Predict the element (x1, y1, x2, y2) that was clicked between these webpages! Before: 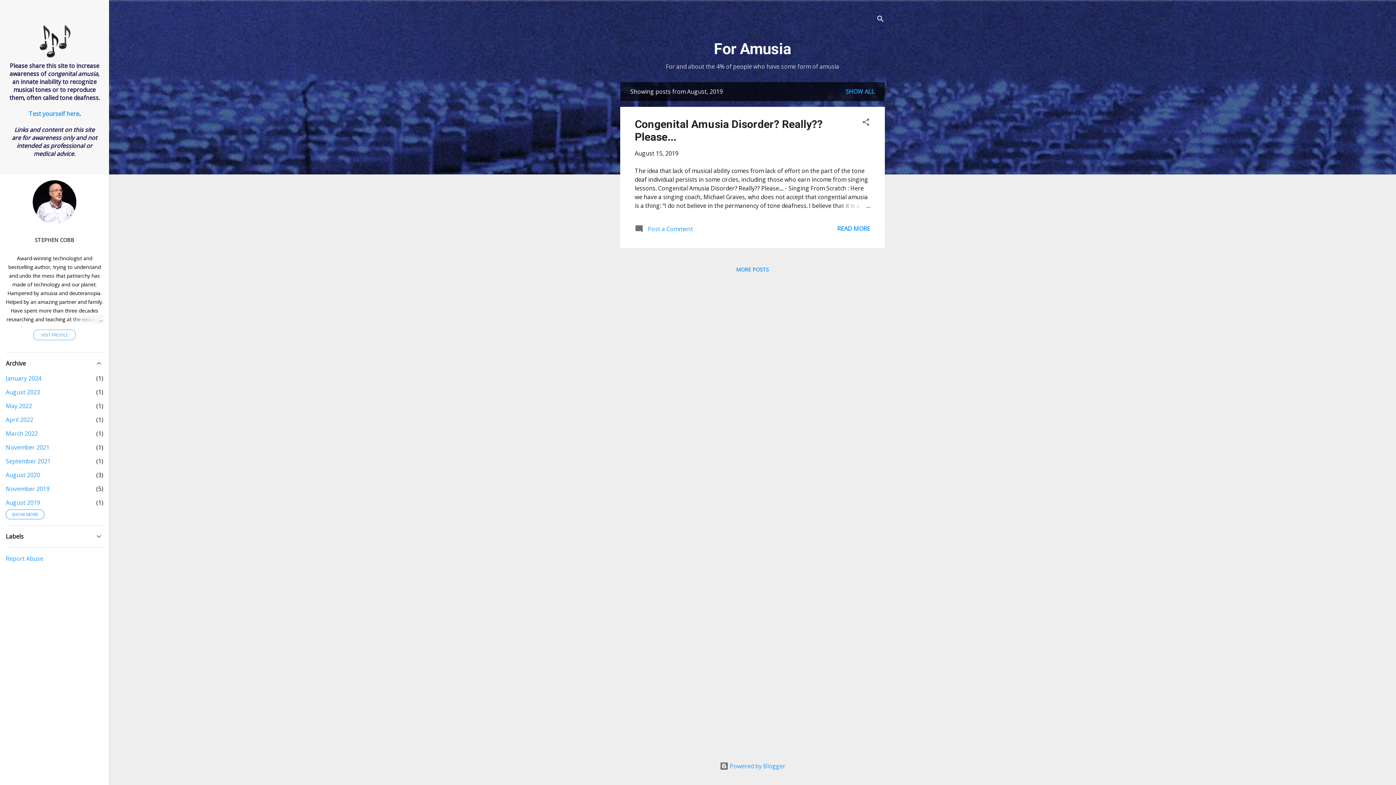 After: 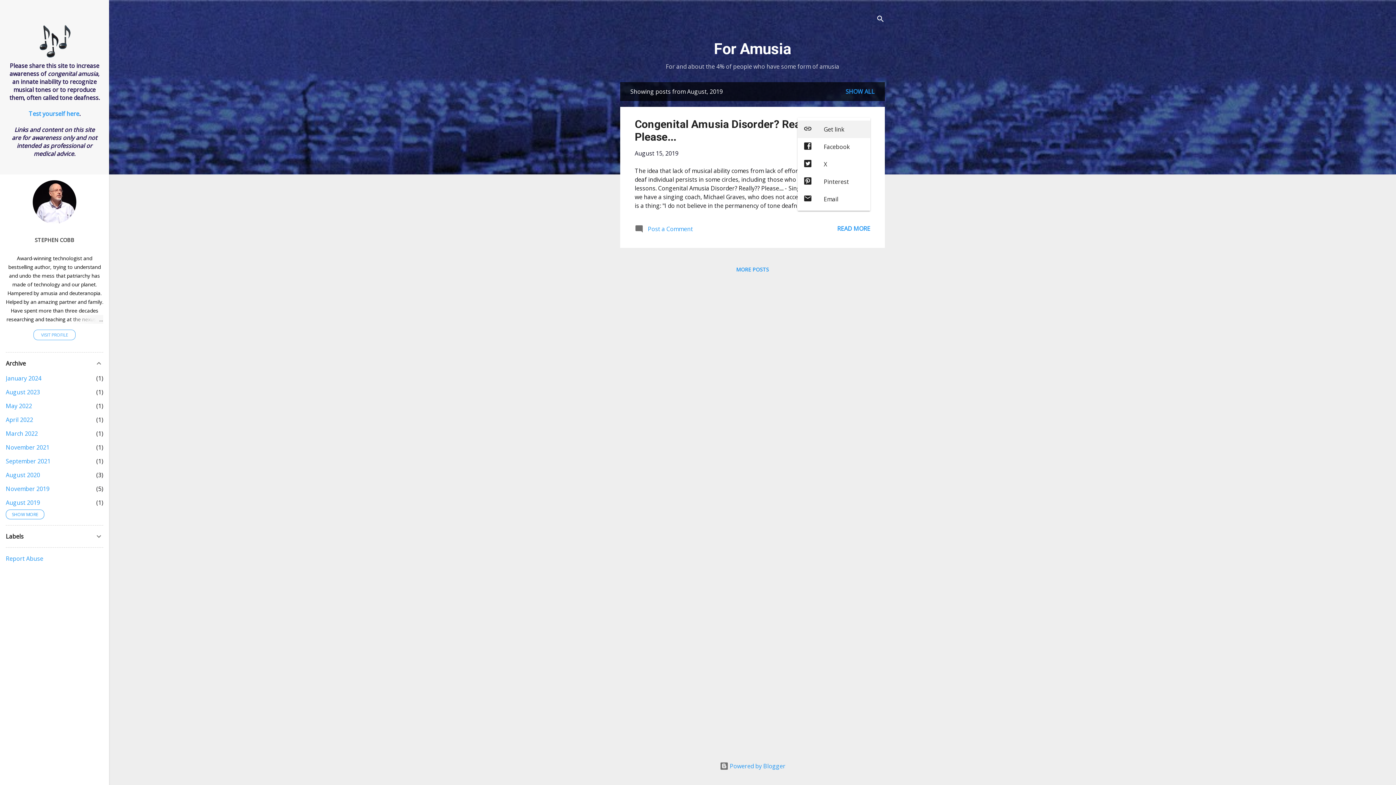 Action: label: Share bbox: (861, 117, 870, 128)